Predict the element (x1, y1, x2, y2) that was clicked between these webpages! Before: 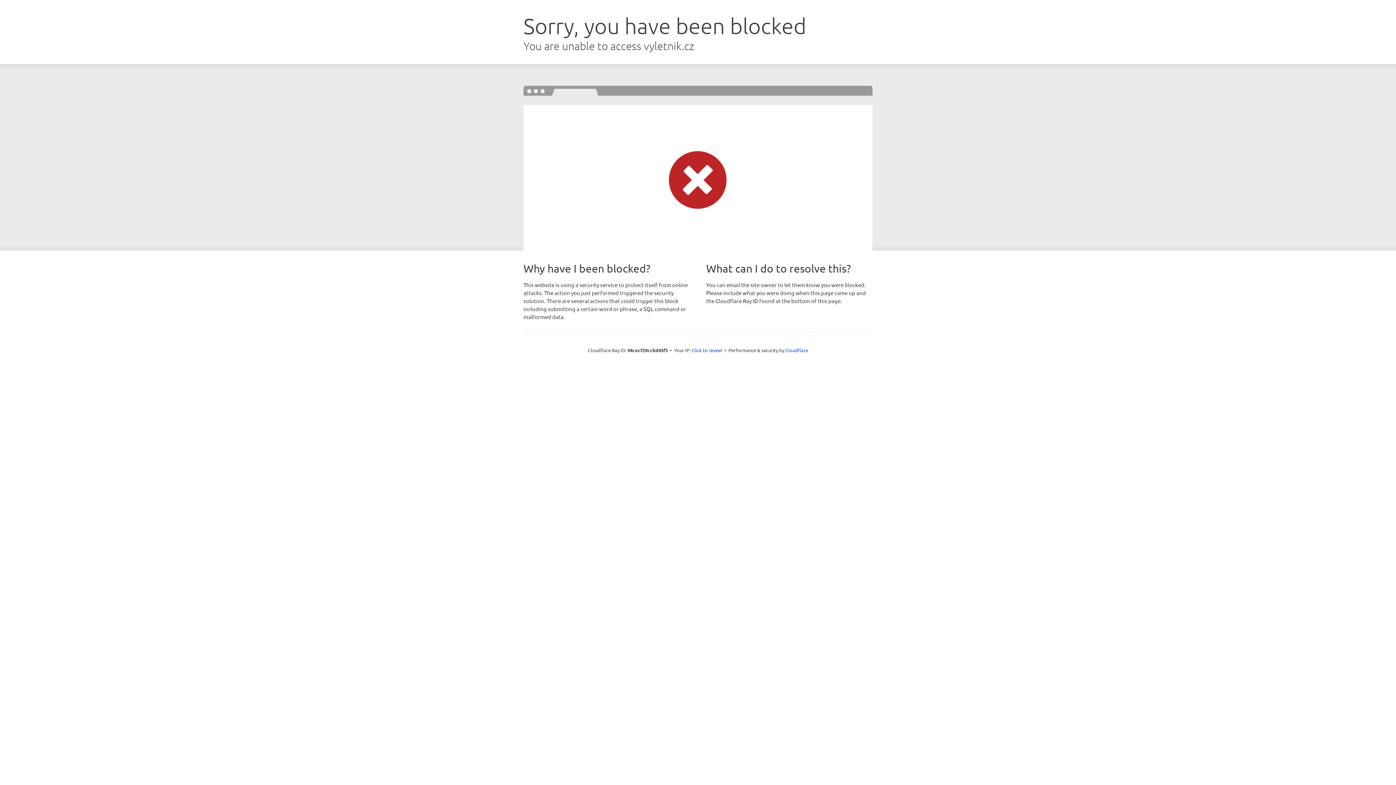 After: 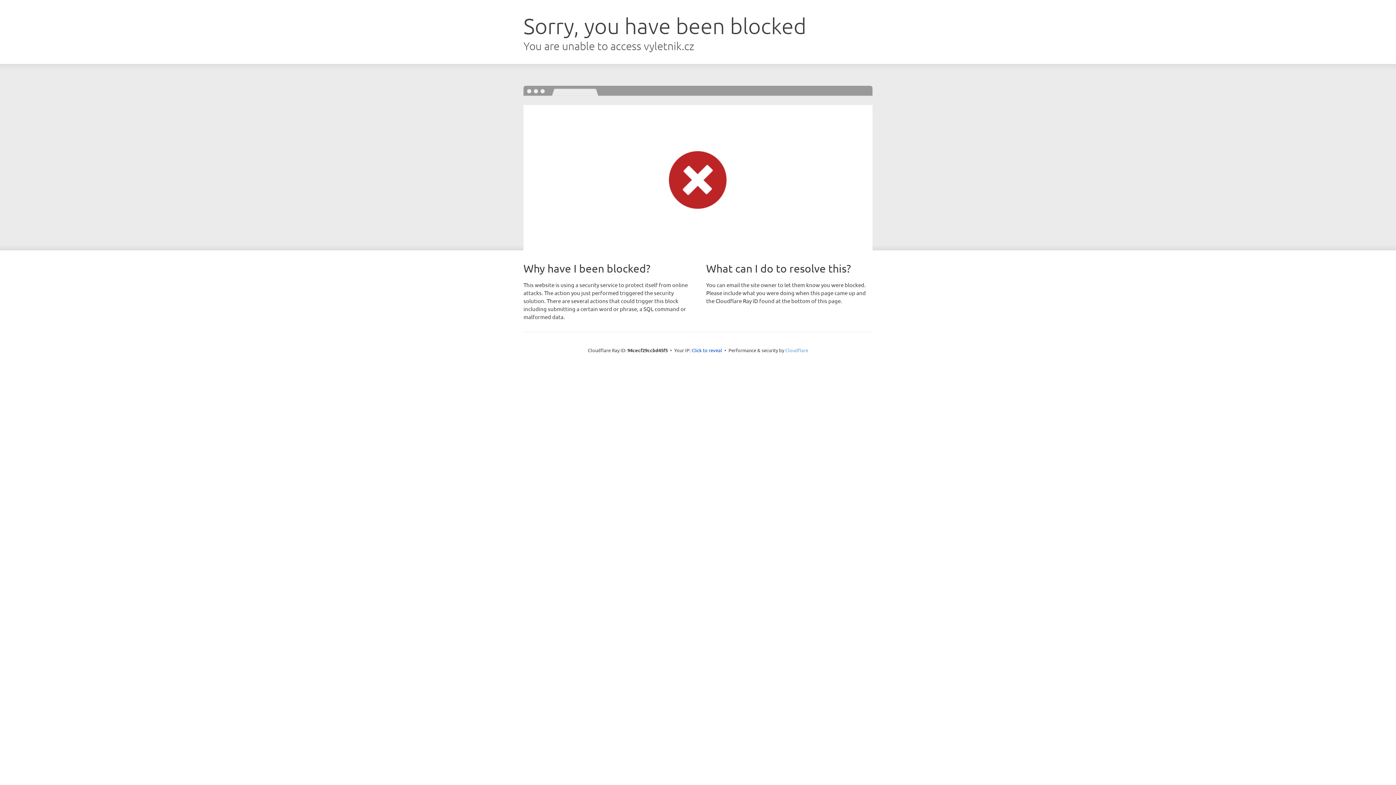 Action: label: Cloudflare bbox: (785, 347, 808, 353)